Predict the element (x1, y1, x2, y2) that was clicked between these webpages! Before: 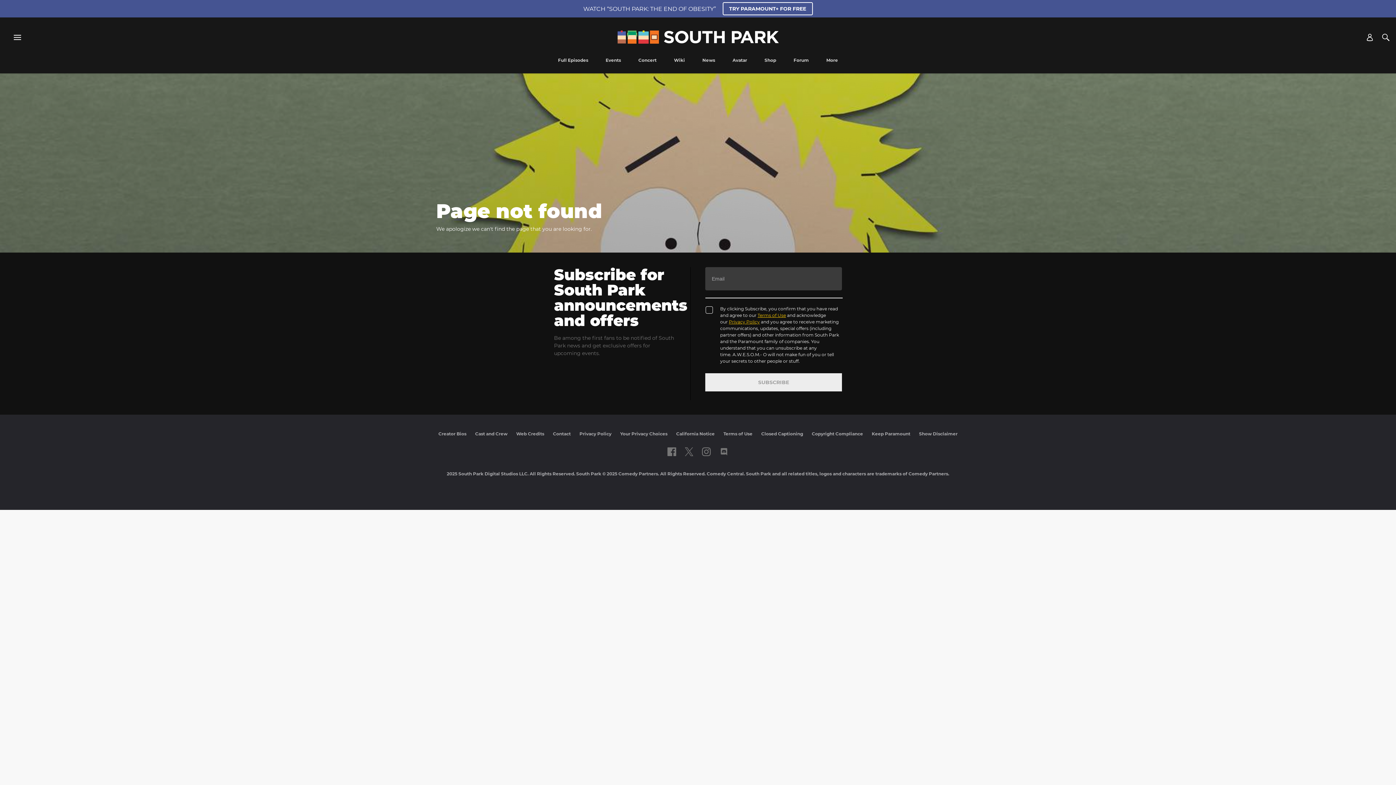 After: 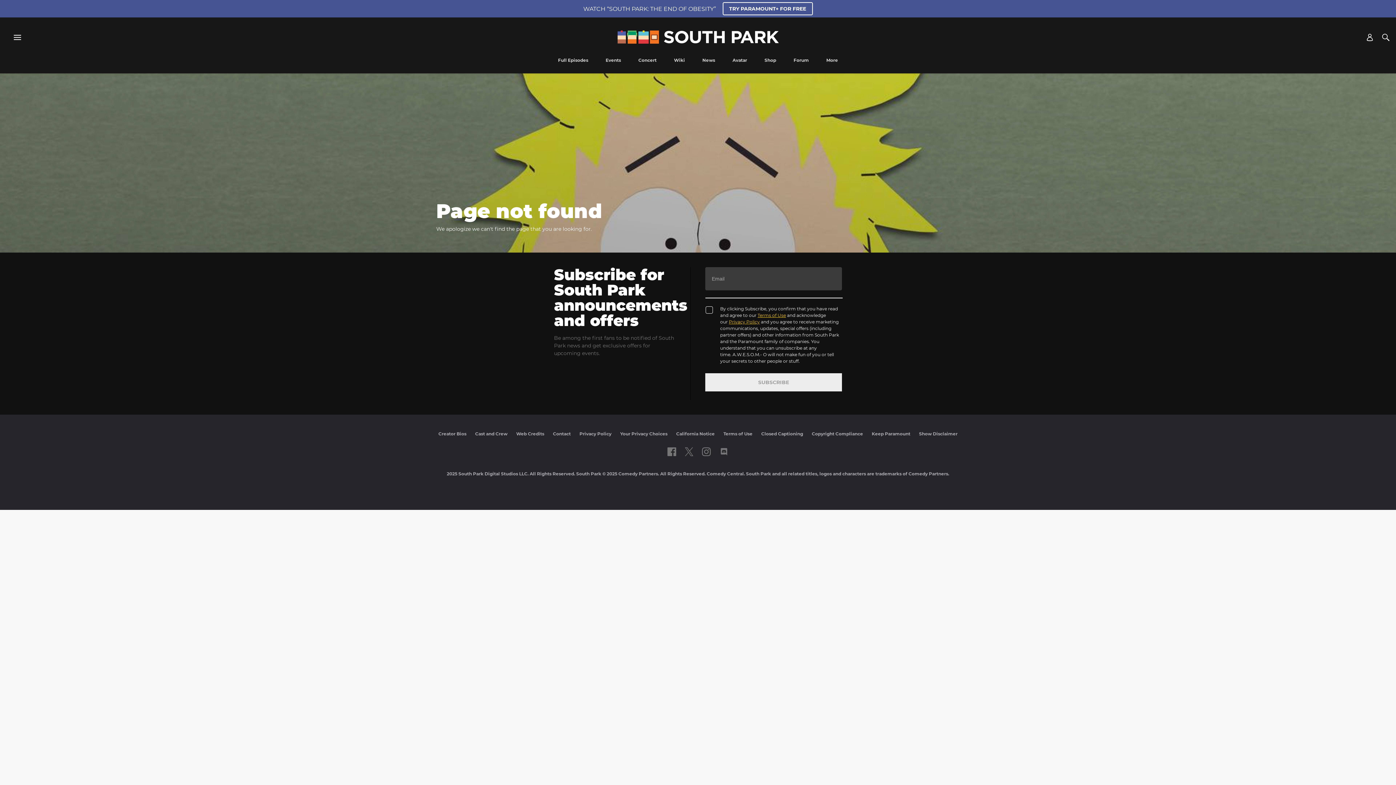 Action: bbox: (729, 319, 760, 324) label: Privacy Policy